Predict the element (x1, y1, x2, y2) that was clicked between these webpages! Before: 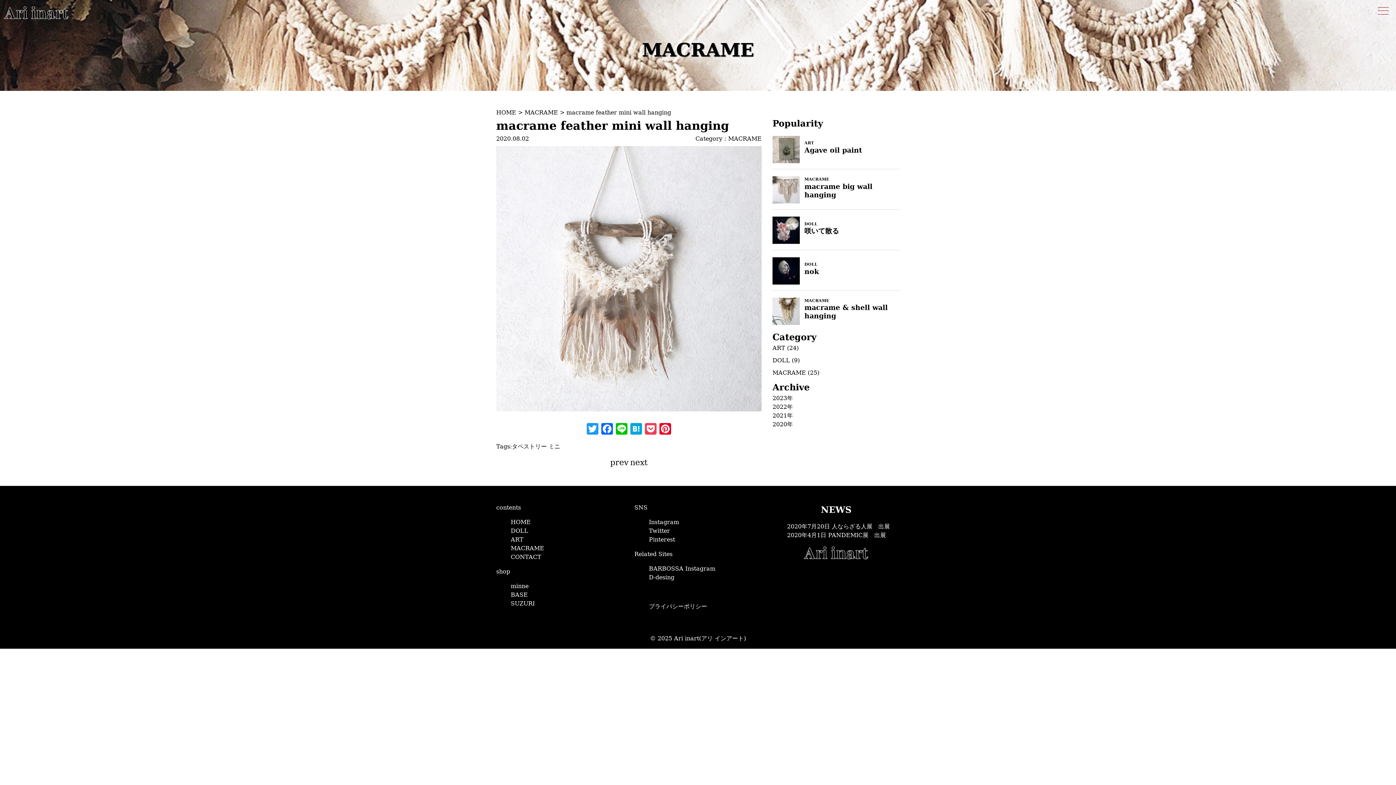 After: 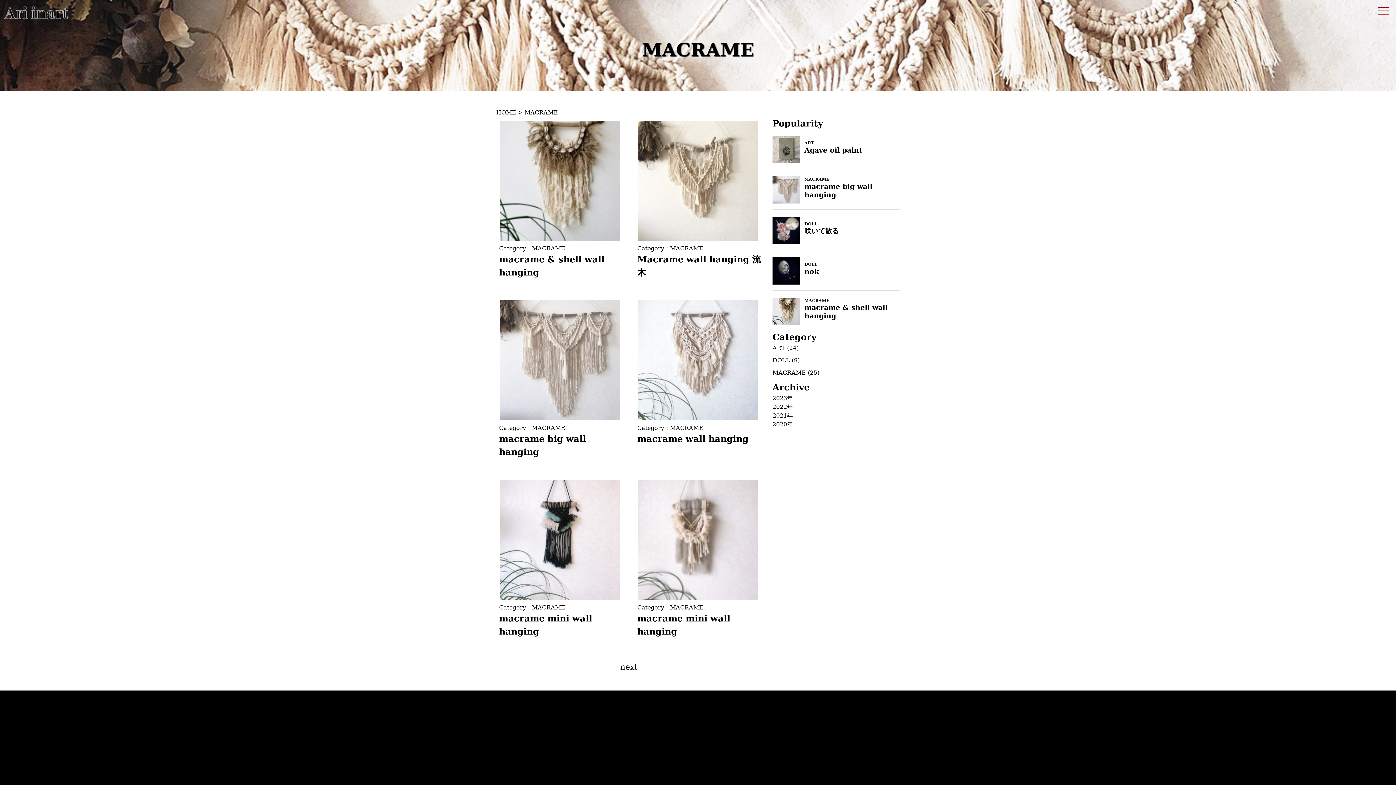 Action: label: MACRAME bbox: (728, 135, 761, 142)